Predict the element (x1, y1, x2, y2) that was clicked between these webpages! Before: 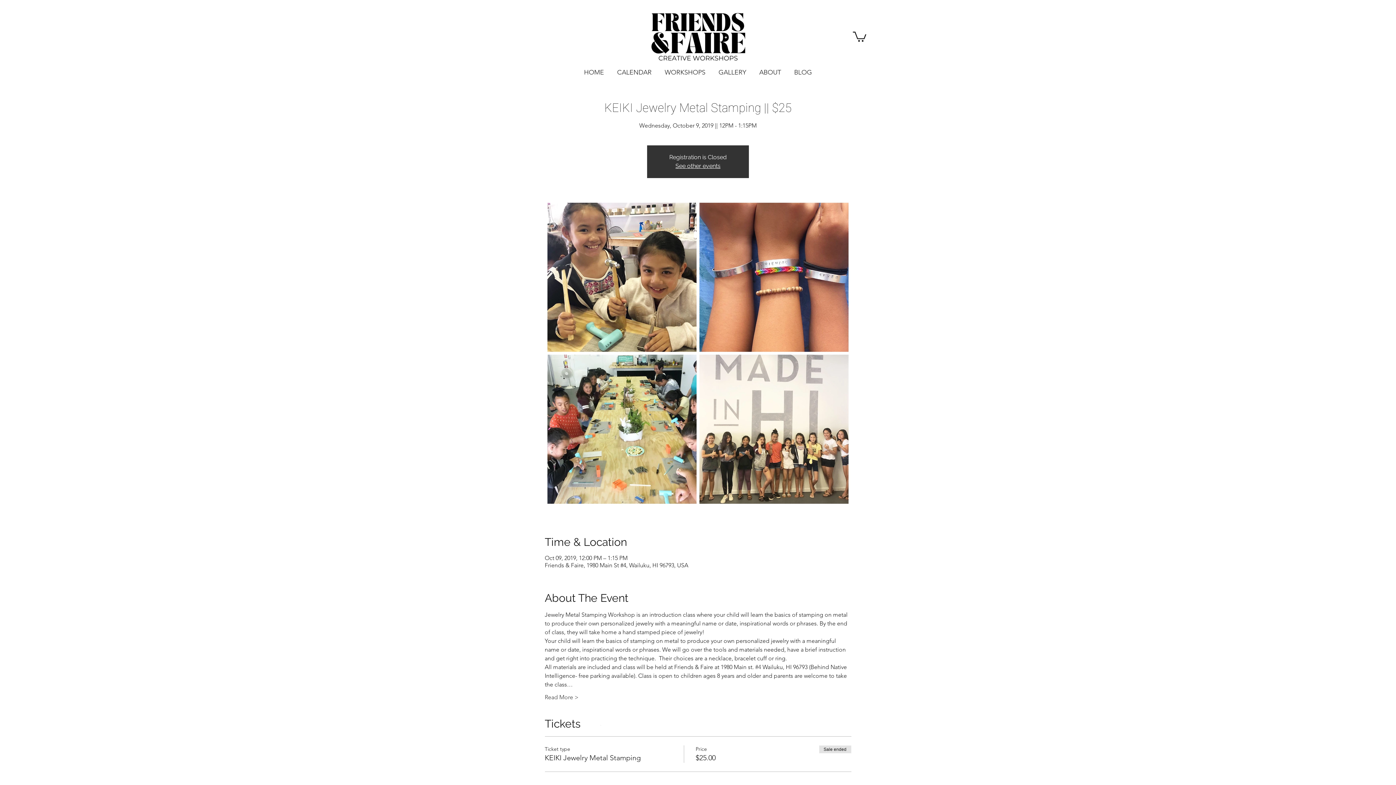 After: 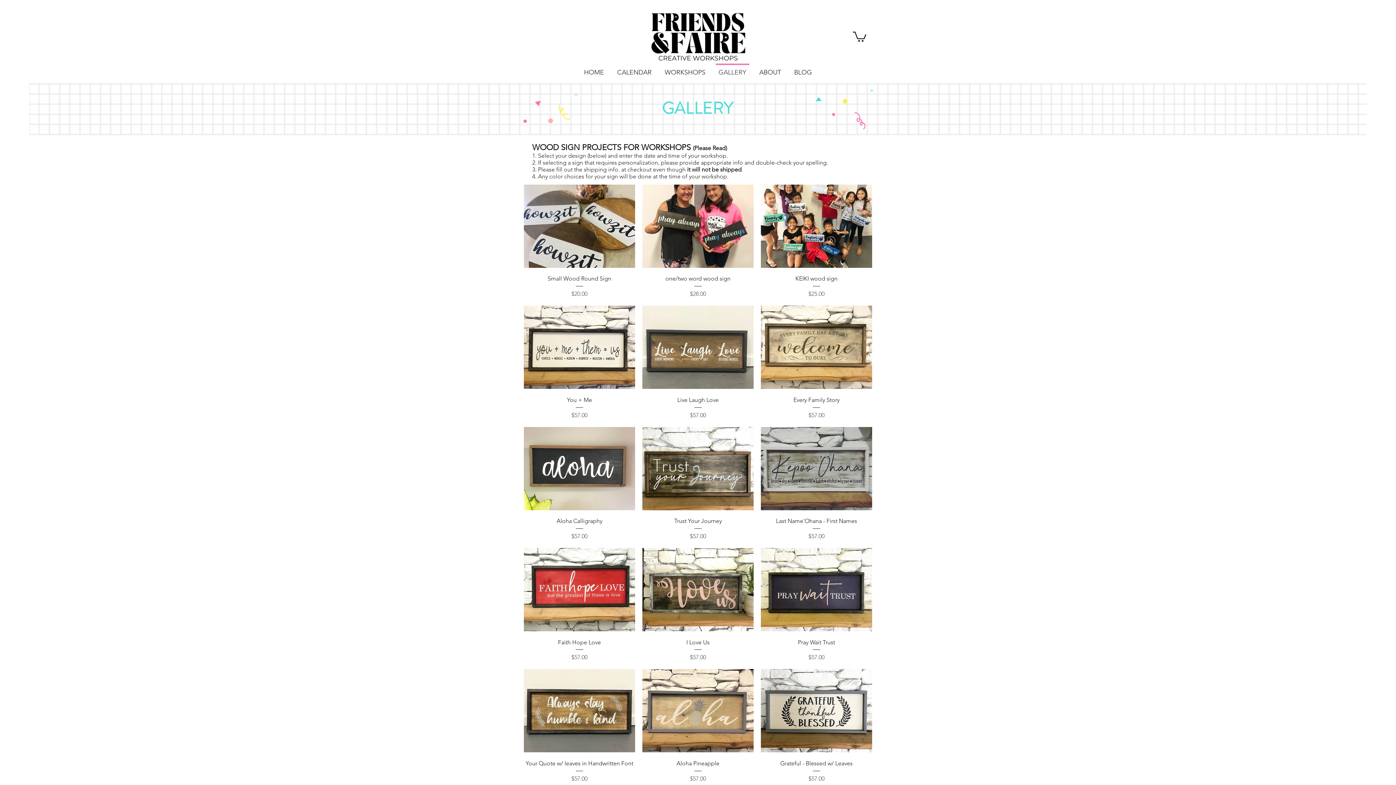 Action: label: .                  bbox: (574, 677, 600, 684)